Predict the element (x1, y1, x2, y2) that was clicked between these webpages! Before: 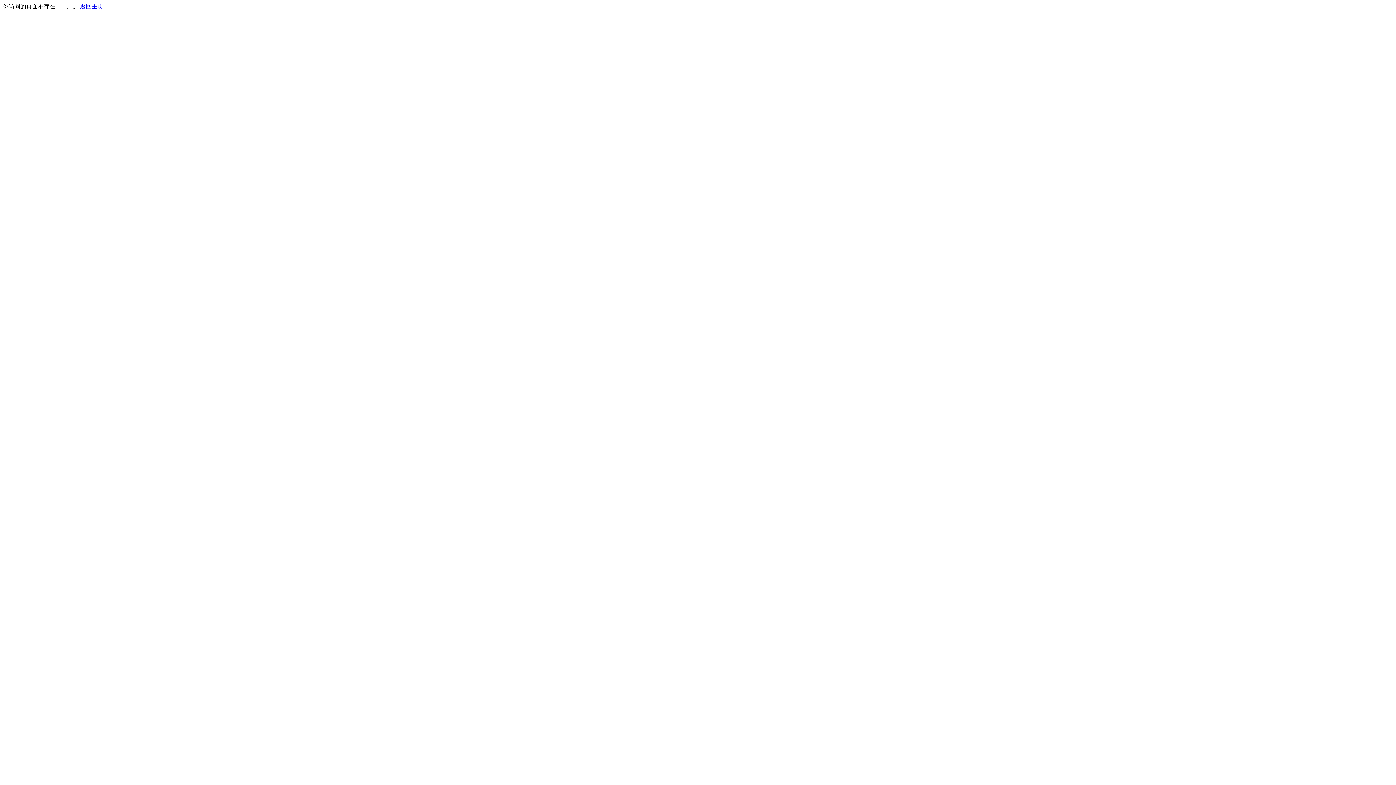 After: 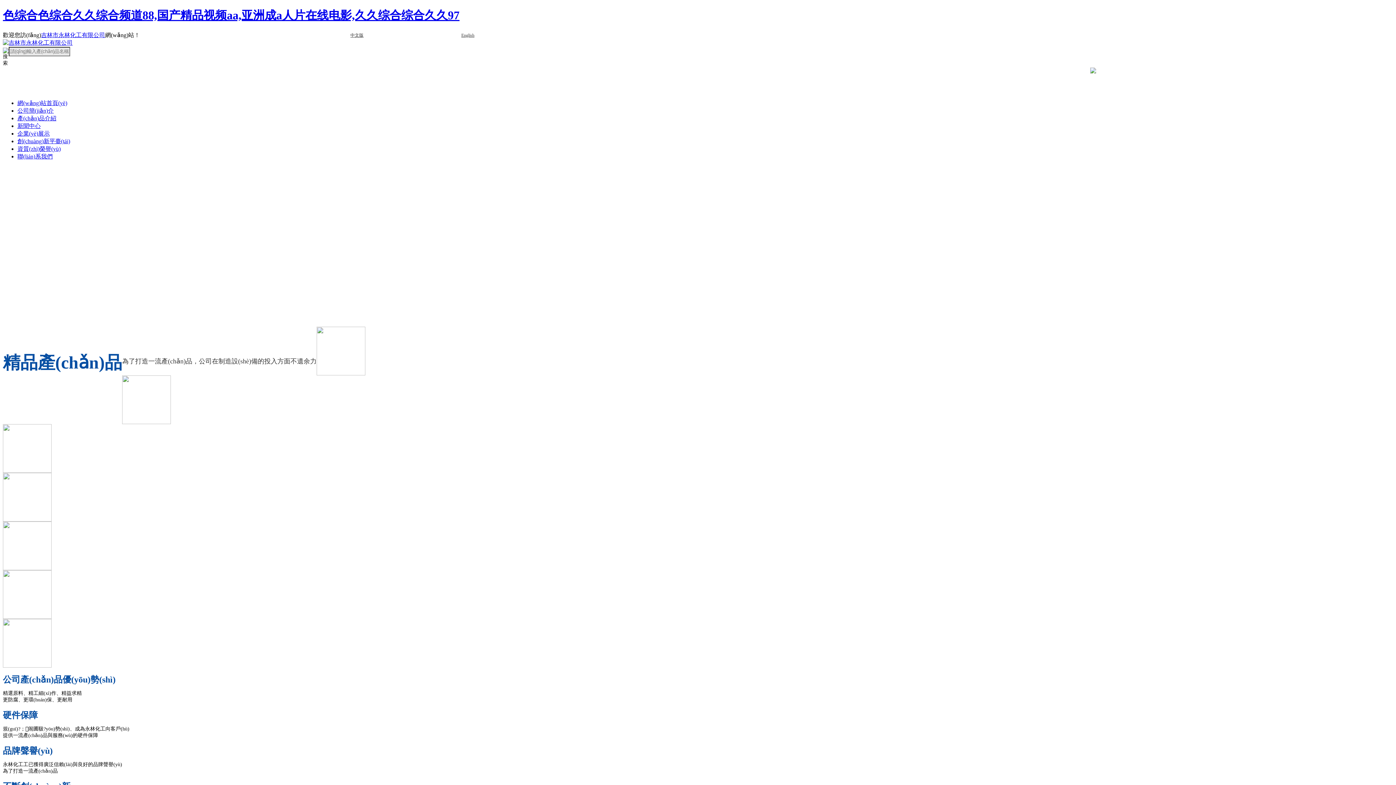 Action: bbox: (80, 3, 103, 9) label: 返回主页